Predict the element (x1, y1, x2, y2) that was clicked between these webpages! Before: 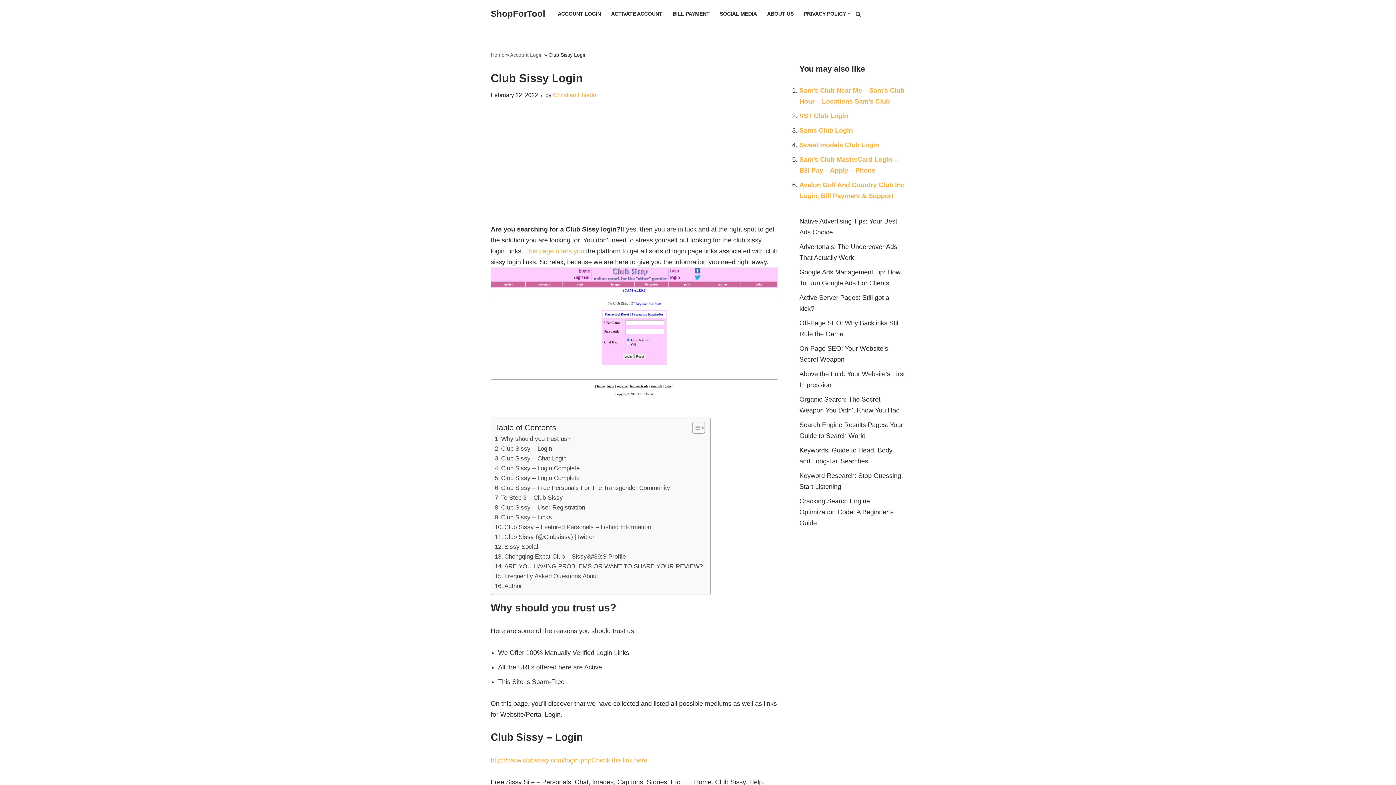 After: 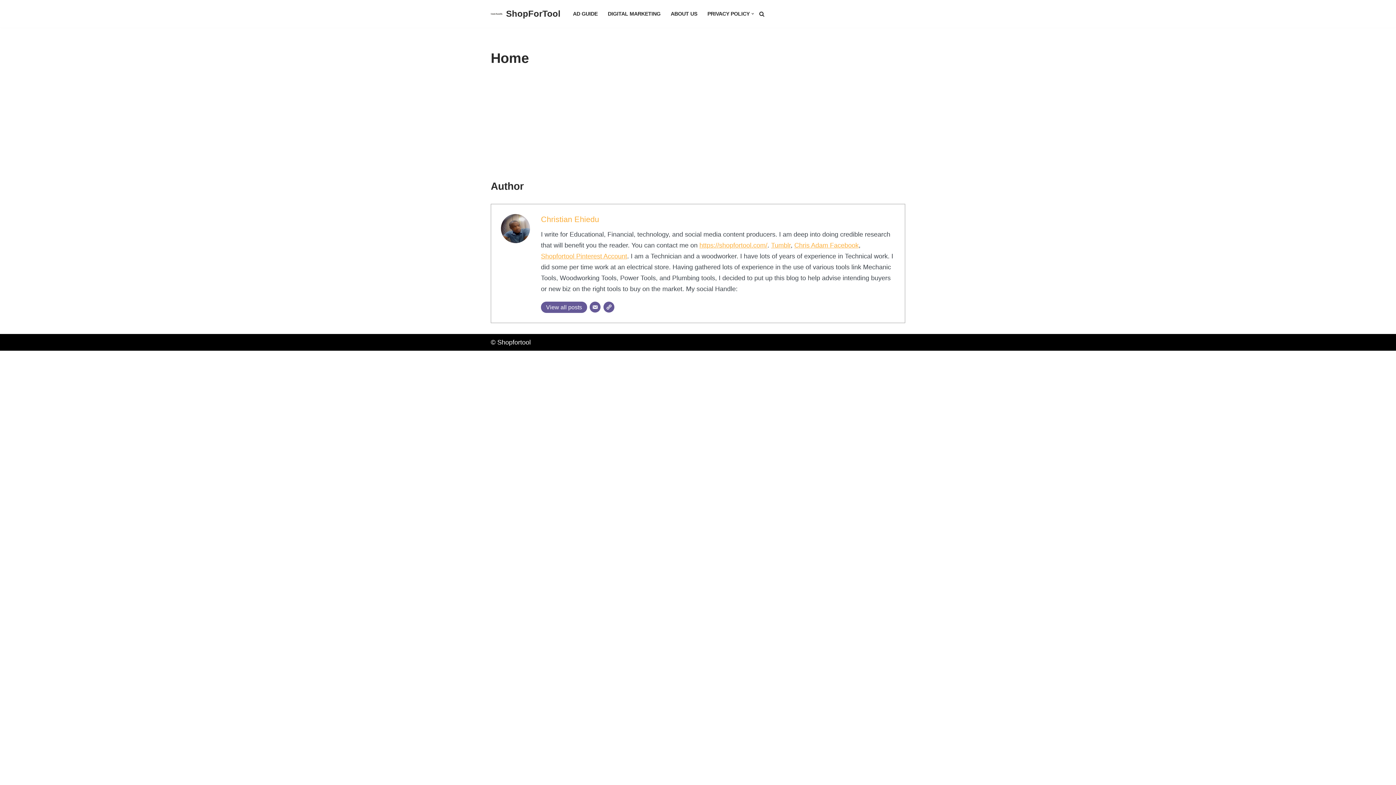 Action: label: BILL PAYMENT bbox: (672, 9, 709, 18)